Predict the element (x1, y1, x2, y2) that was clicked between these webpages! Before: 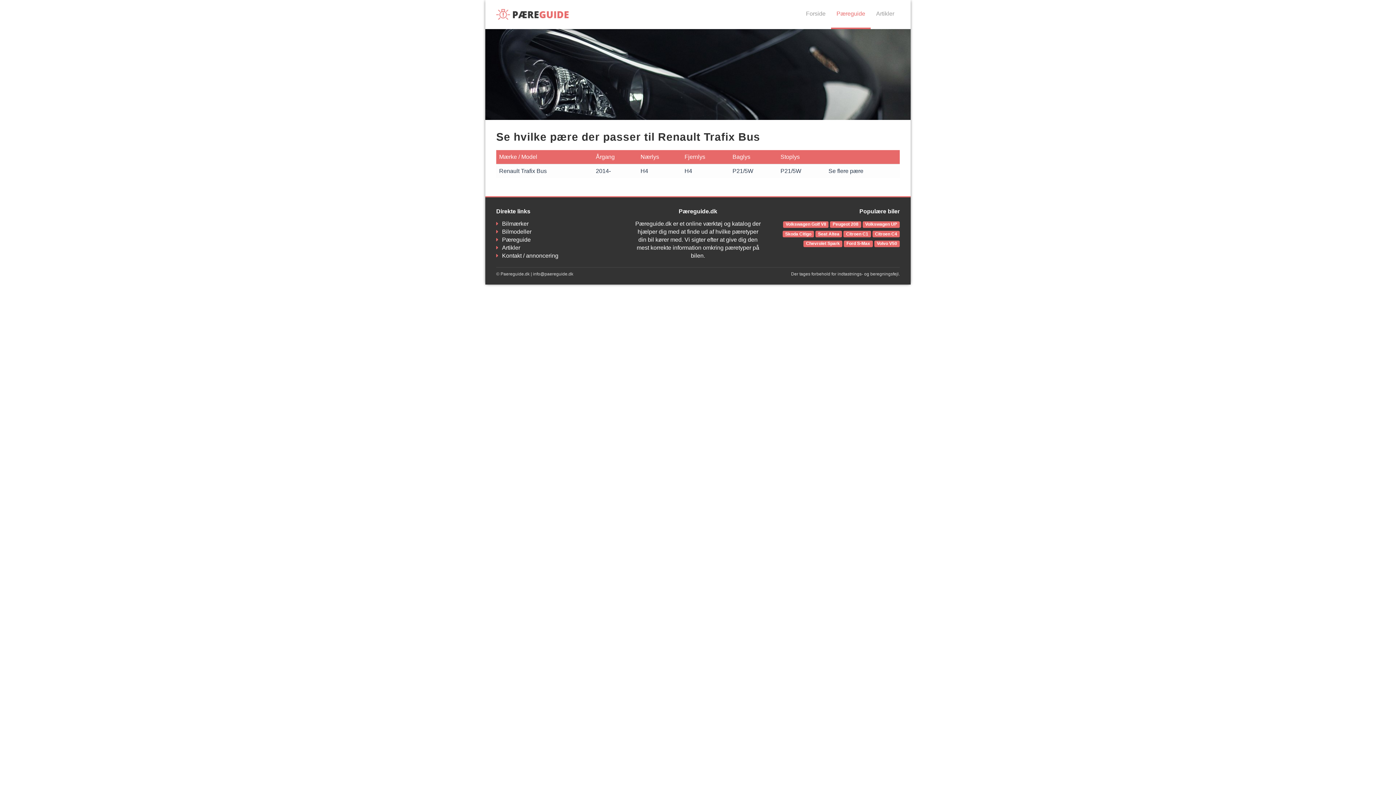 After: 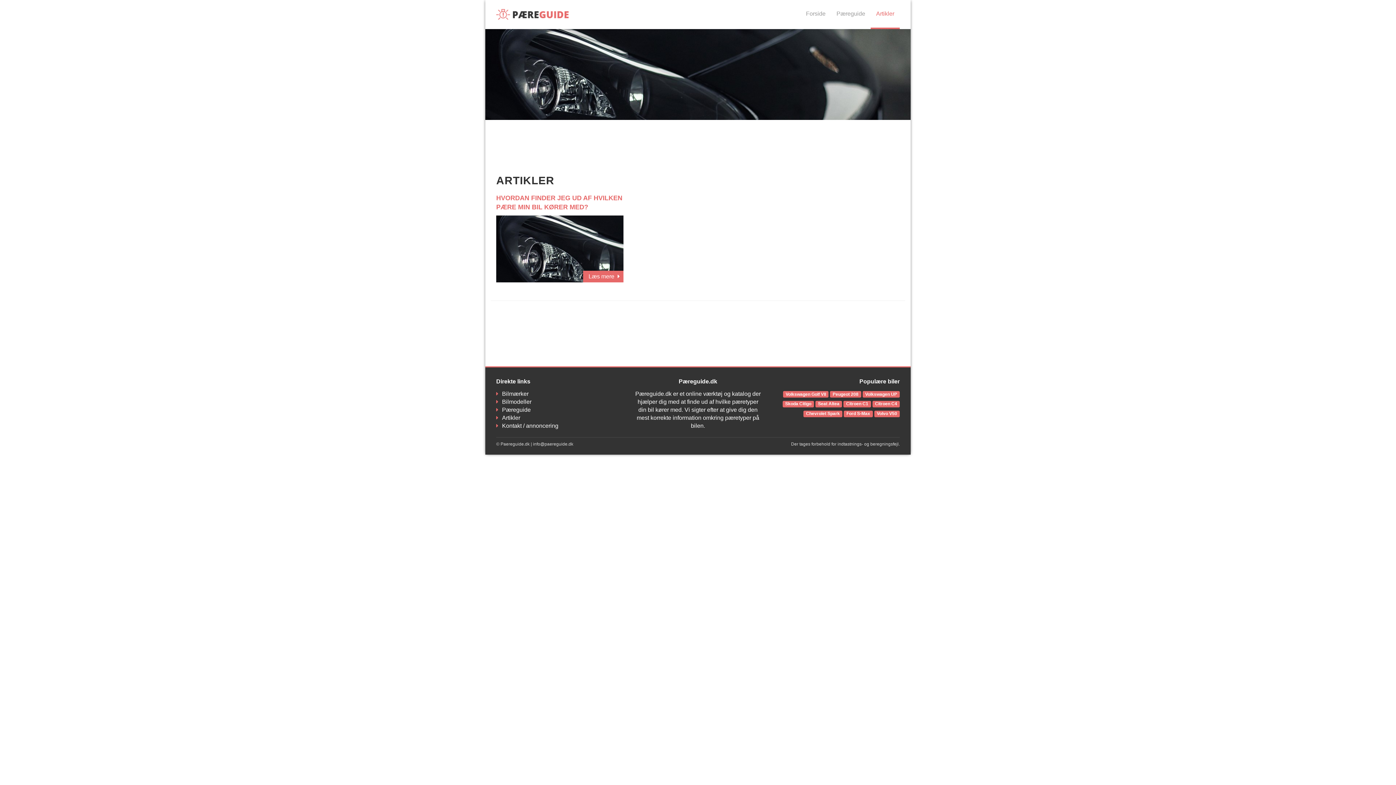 Action: label: Artikler bbox: (496, 244, 520, 250)